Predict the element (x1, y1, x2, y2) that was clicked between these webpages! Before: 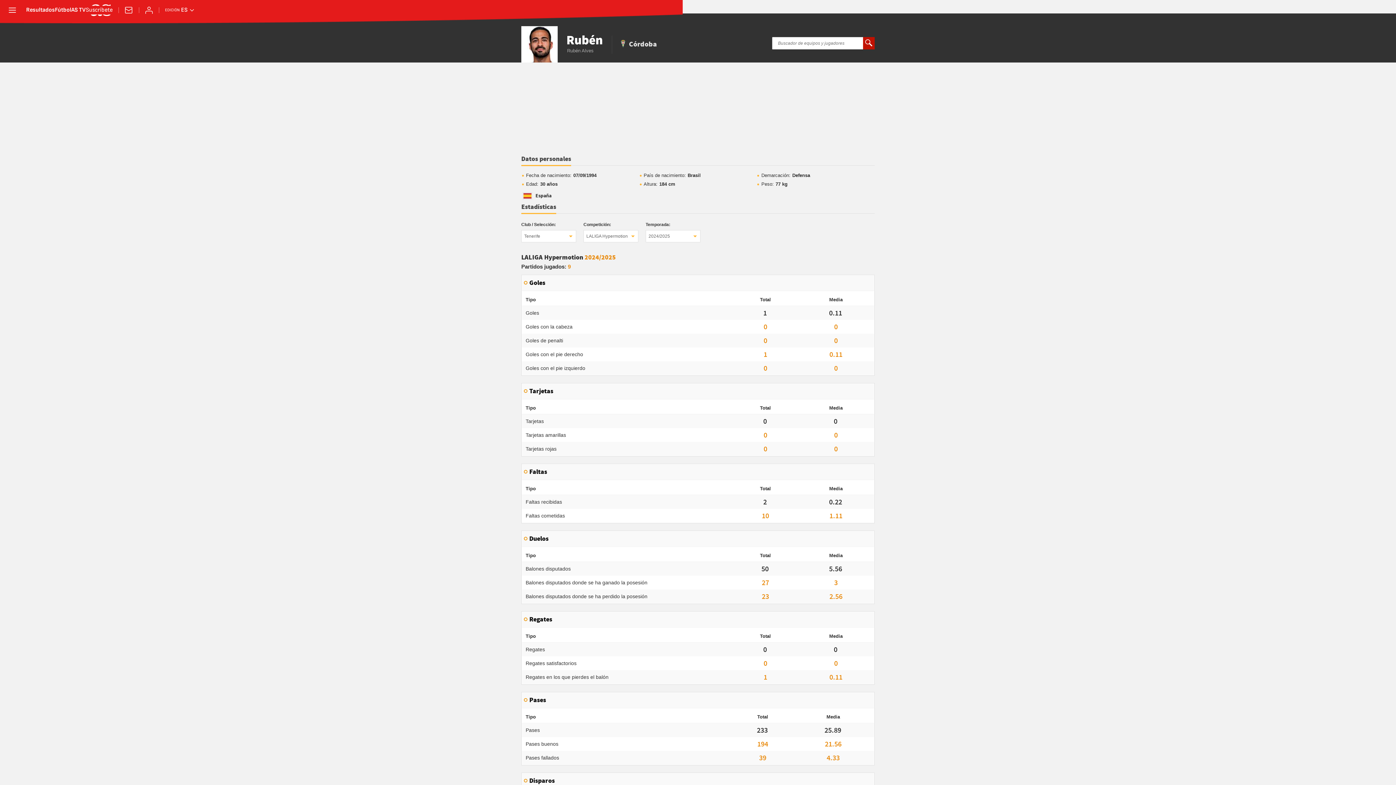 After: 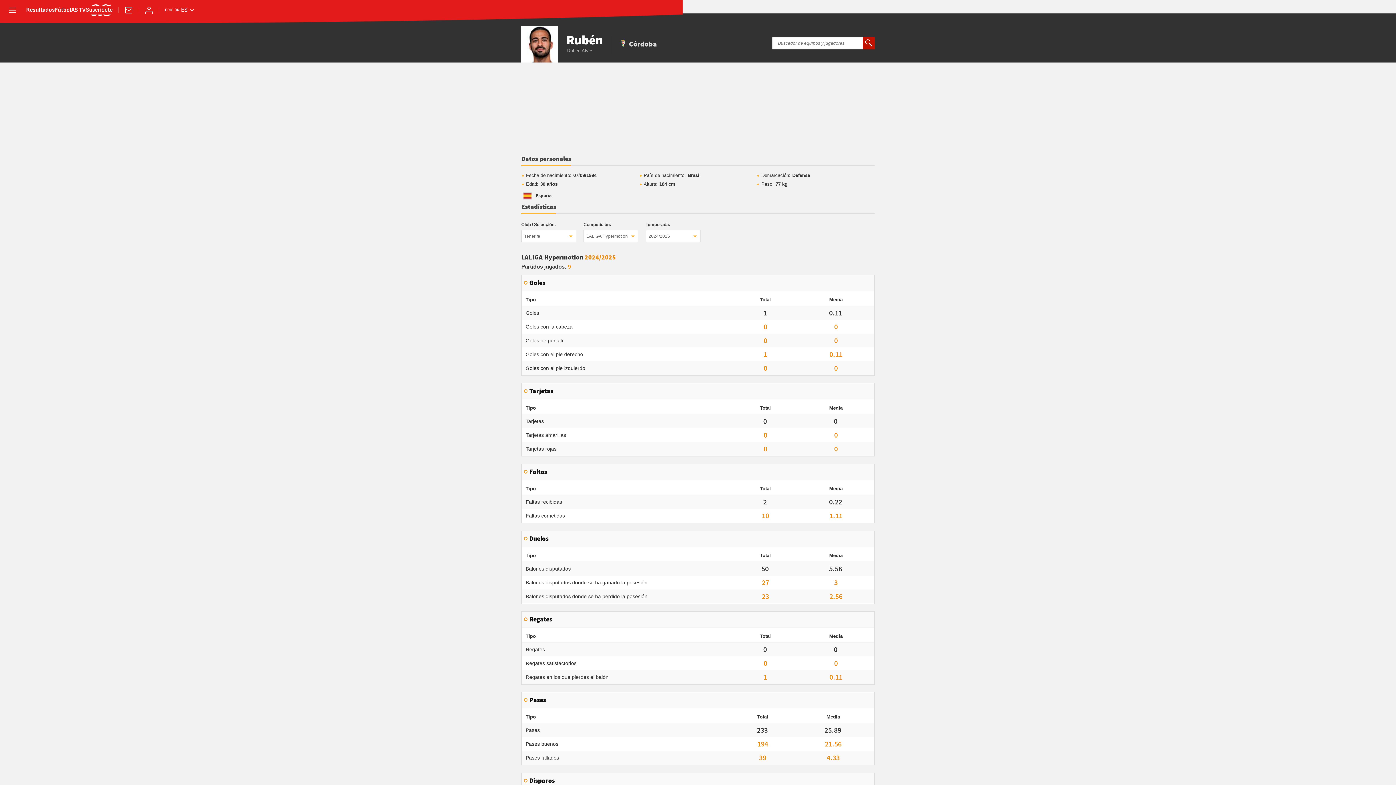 Action: bbox: (521, 203, 556, 214) label: Estadísticas